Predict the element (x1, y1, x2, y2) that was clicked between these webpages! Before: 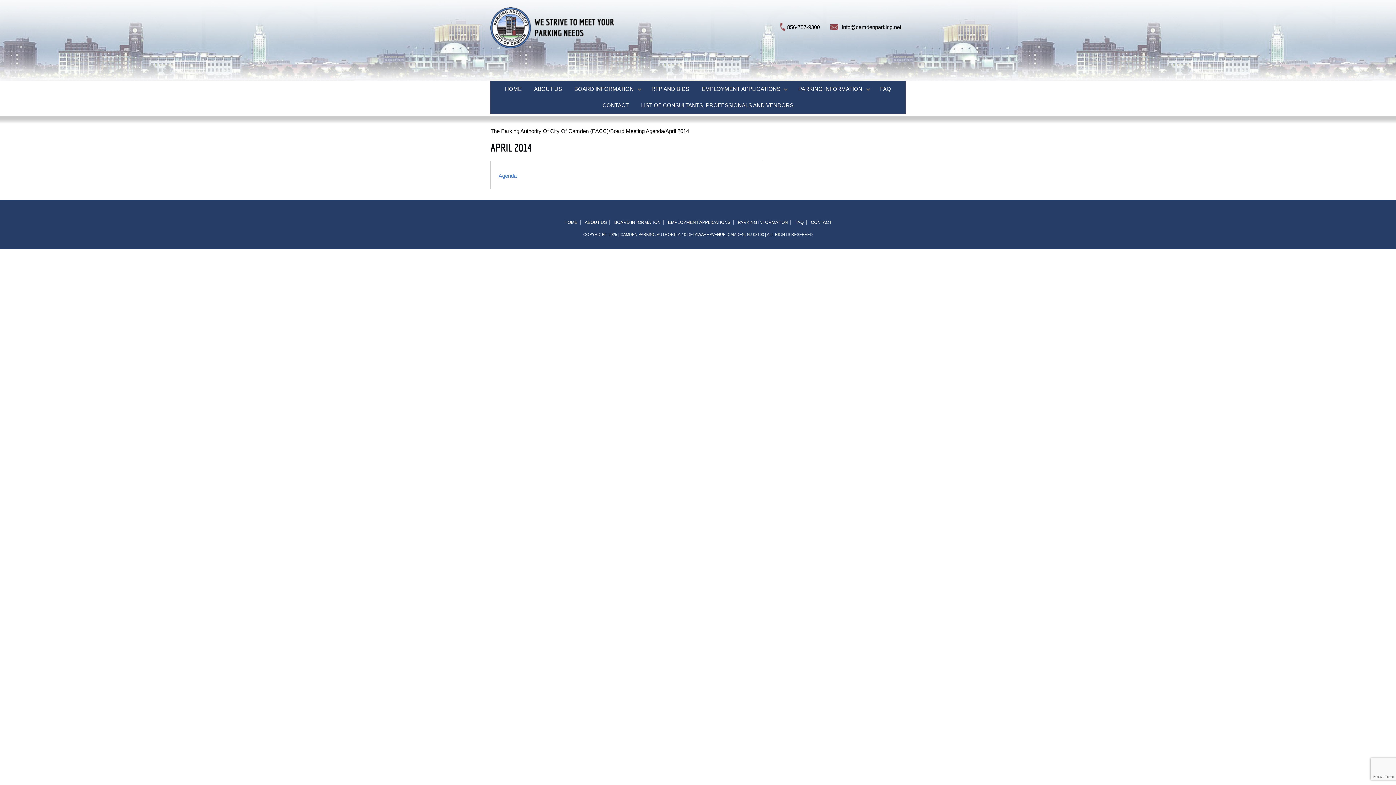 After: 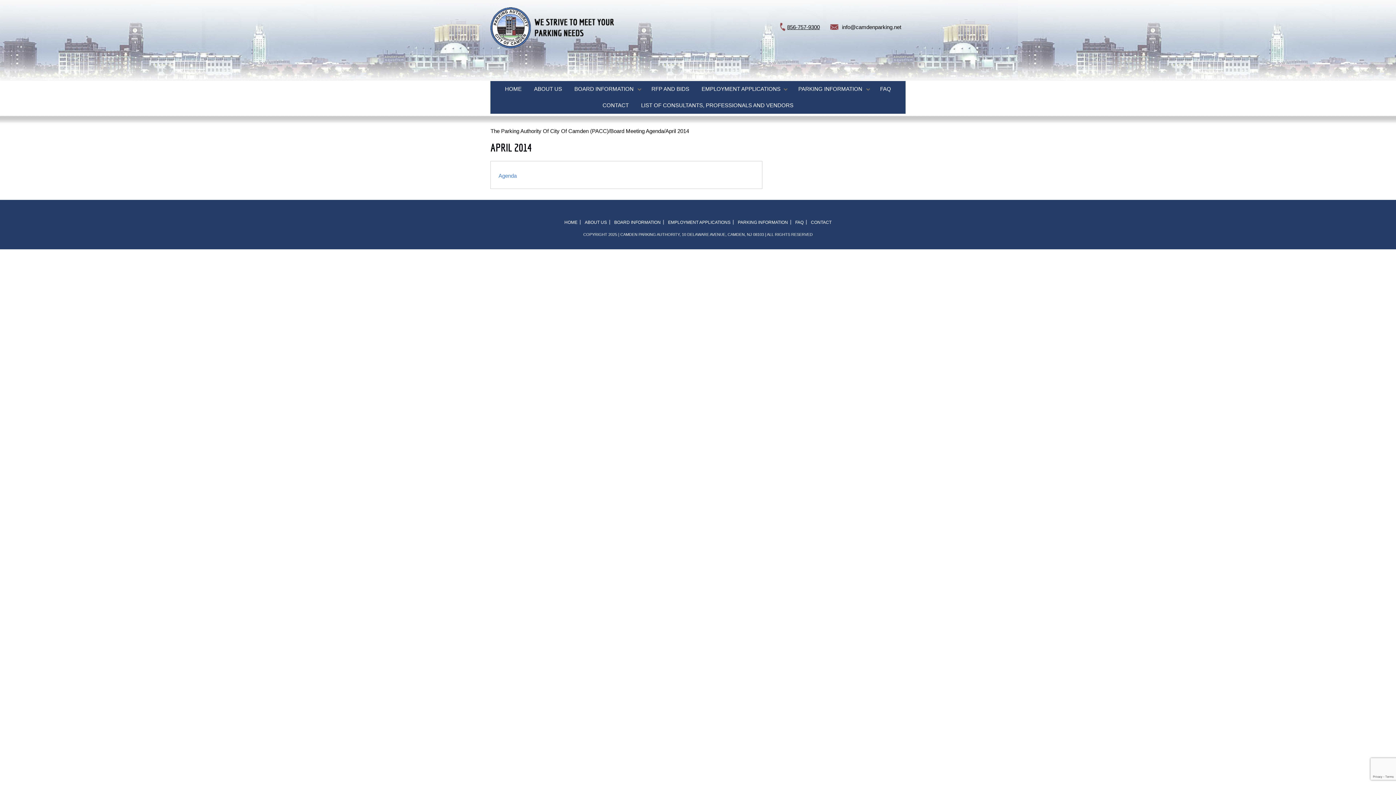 Action: bbox: (787, 24, 820, 30) label: 856-757-9300